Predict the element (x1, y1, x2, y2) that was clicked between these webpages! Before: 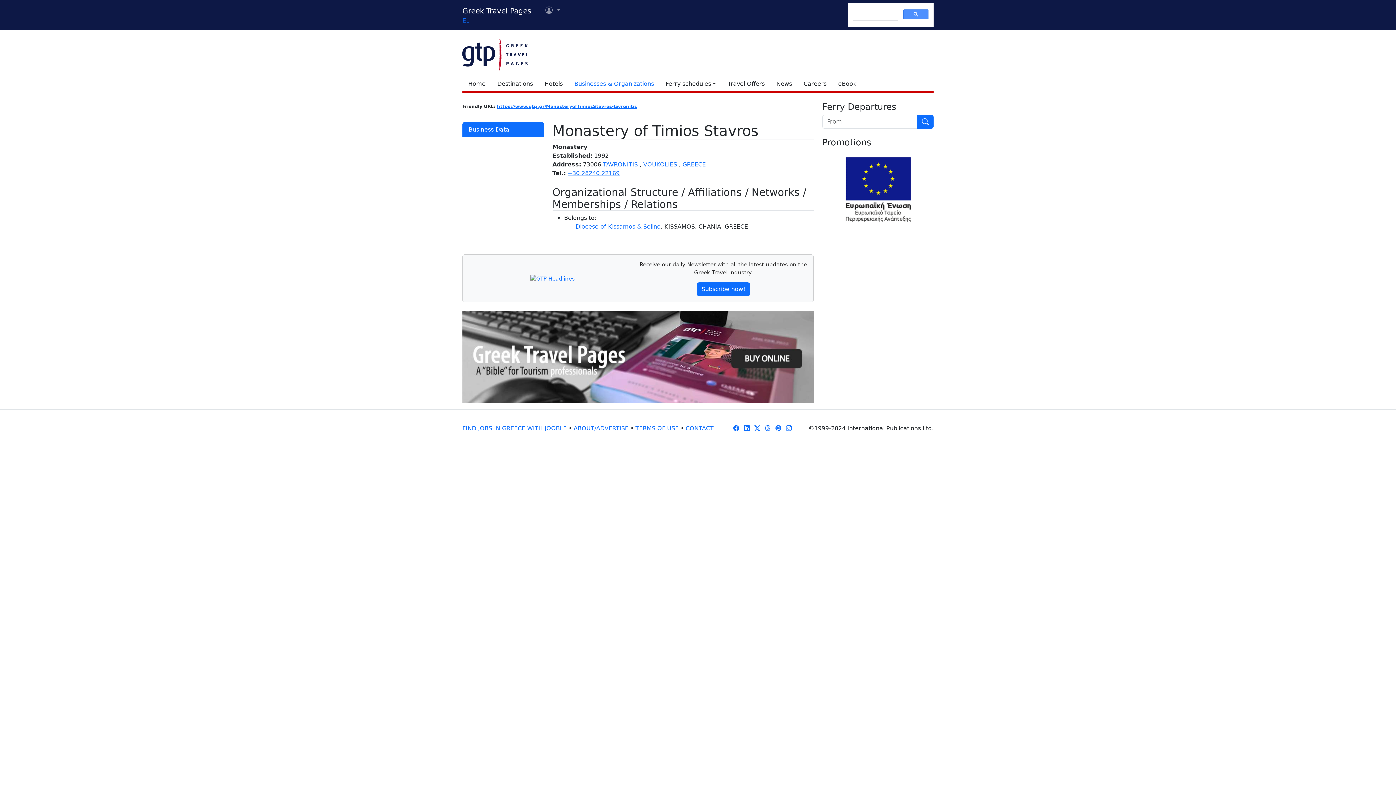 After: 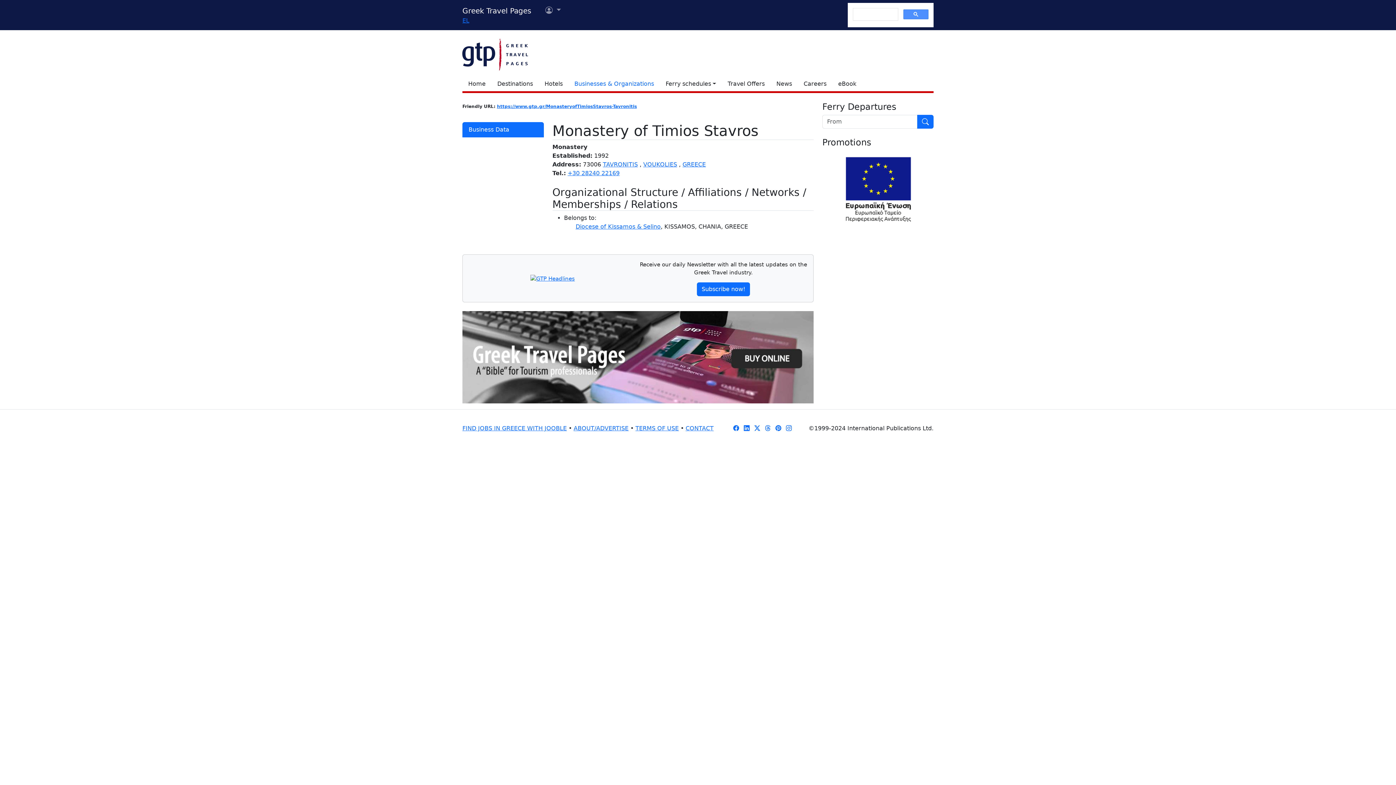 Action: label: Business Data bbox: (462, 122, 543, 137)